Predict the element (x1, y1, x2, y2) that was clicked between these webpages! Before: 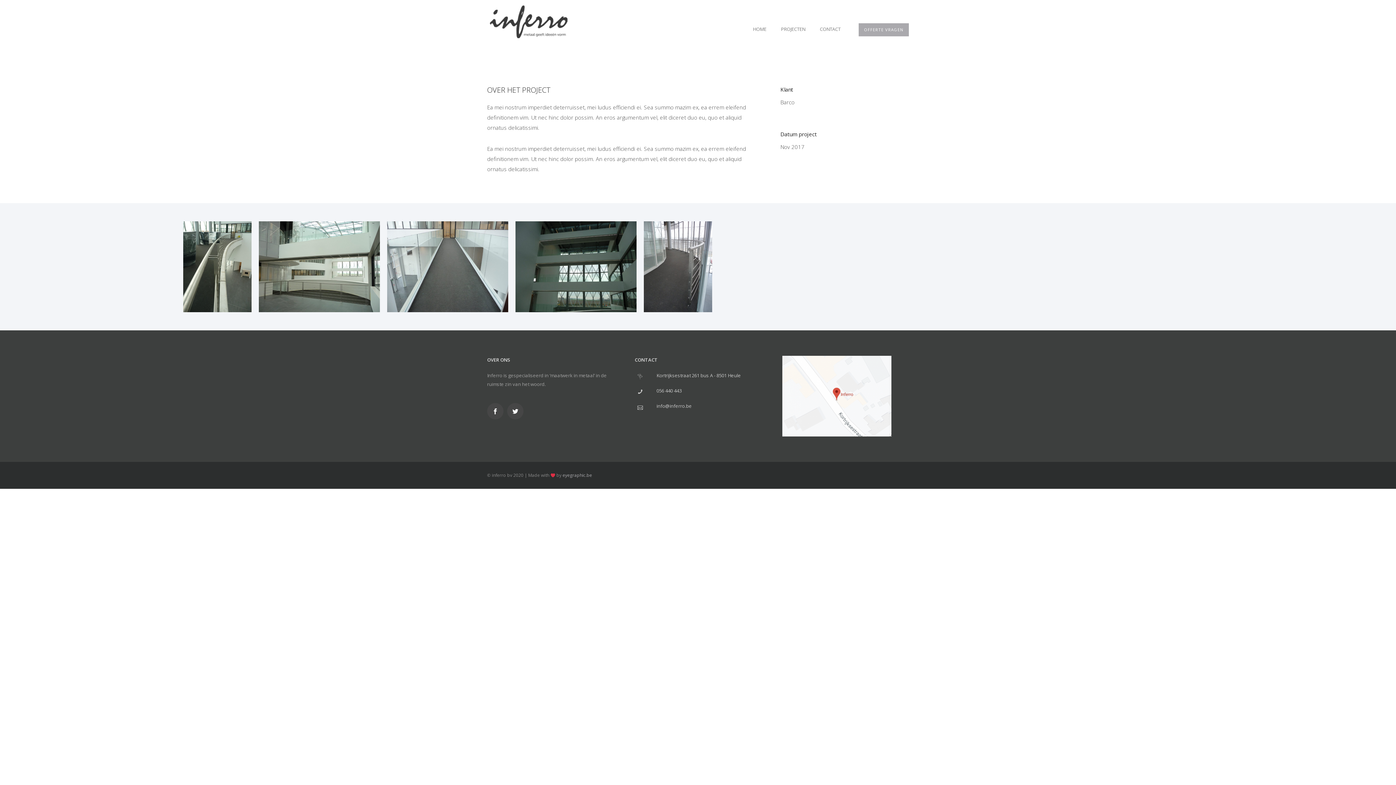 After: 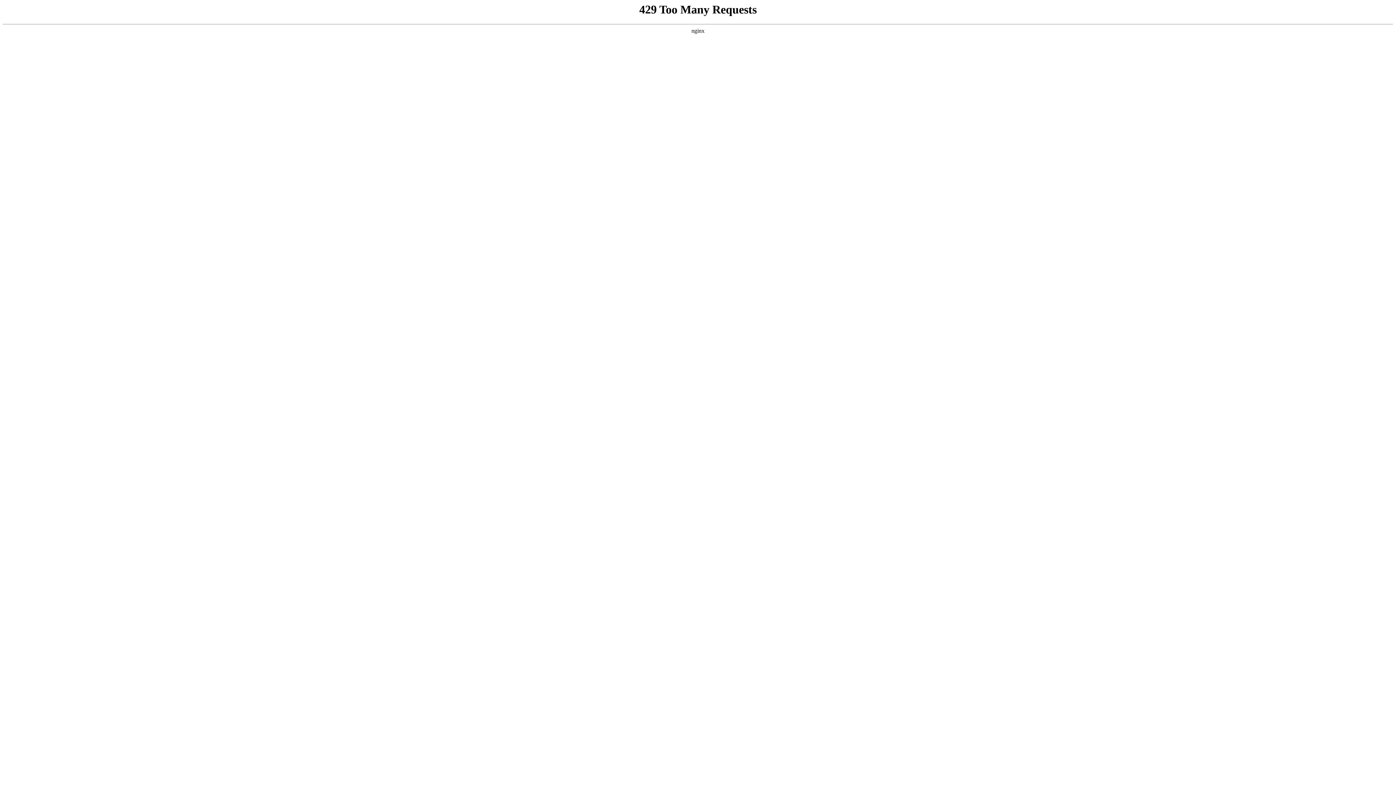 Action: bbox: (562, 472, 592, 478) label: eyegraphic.be